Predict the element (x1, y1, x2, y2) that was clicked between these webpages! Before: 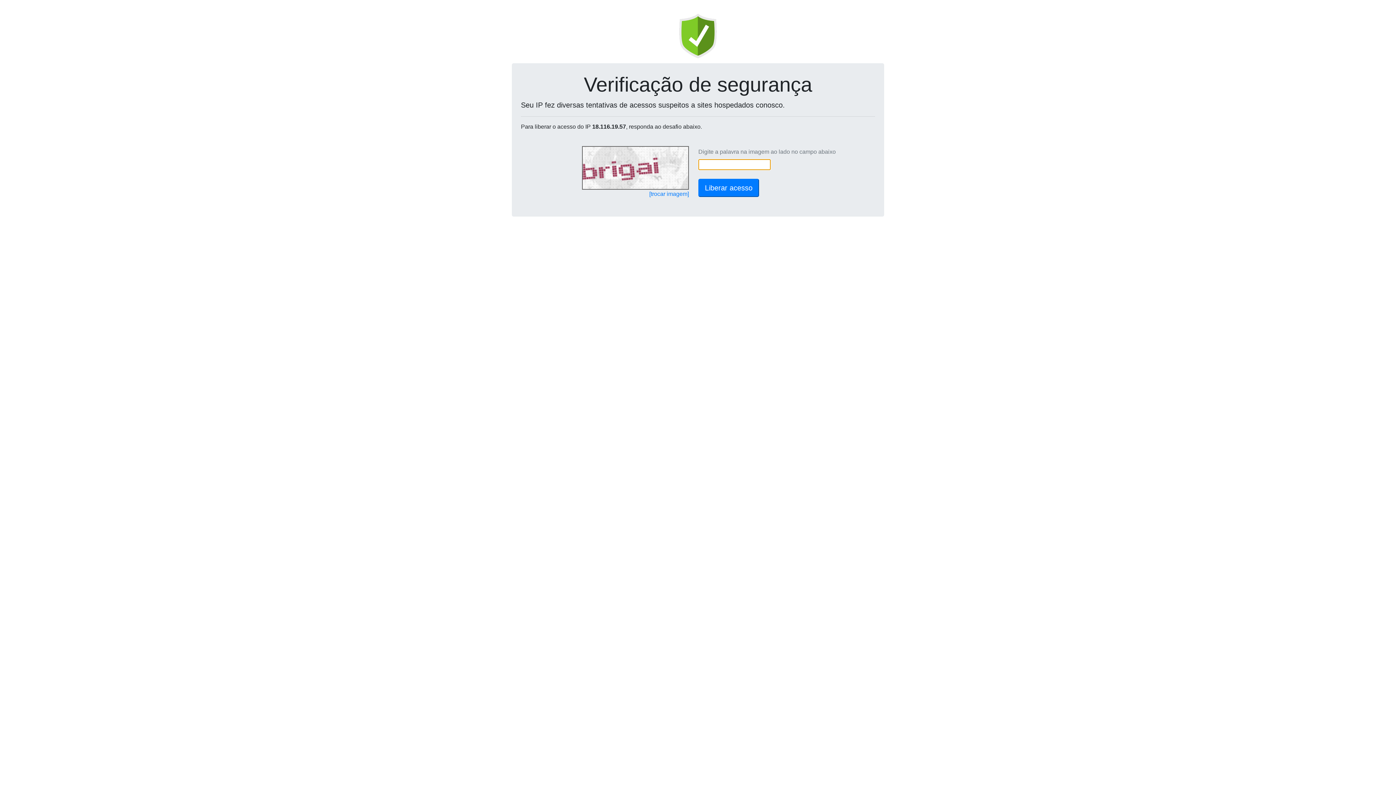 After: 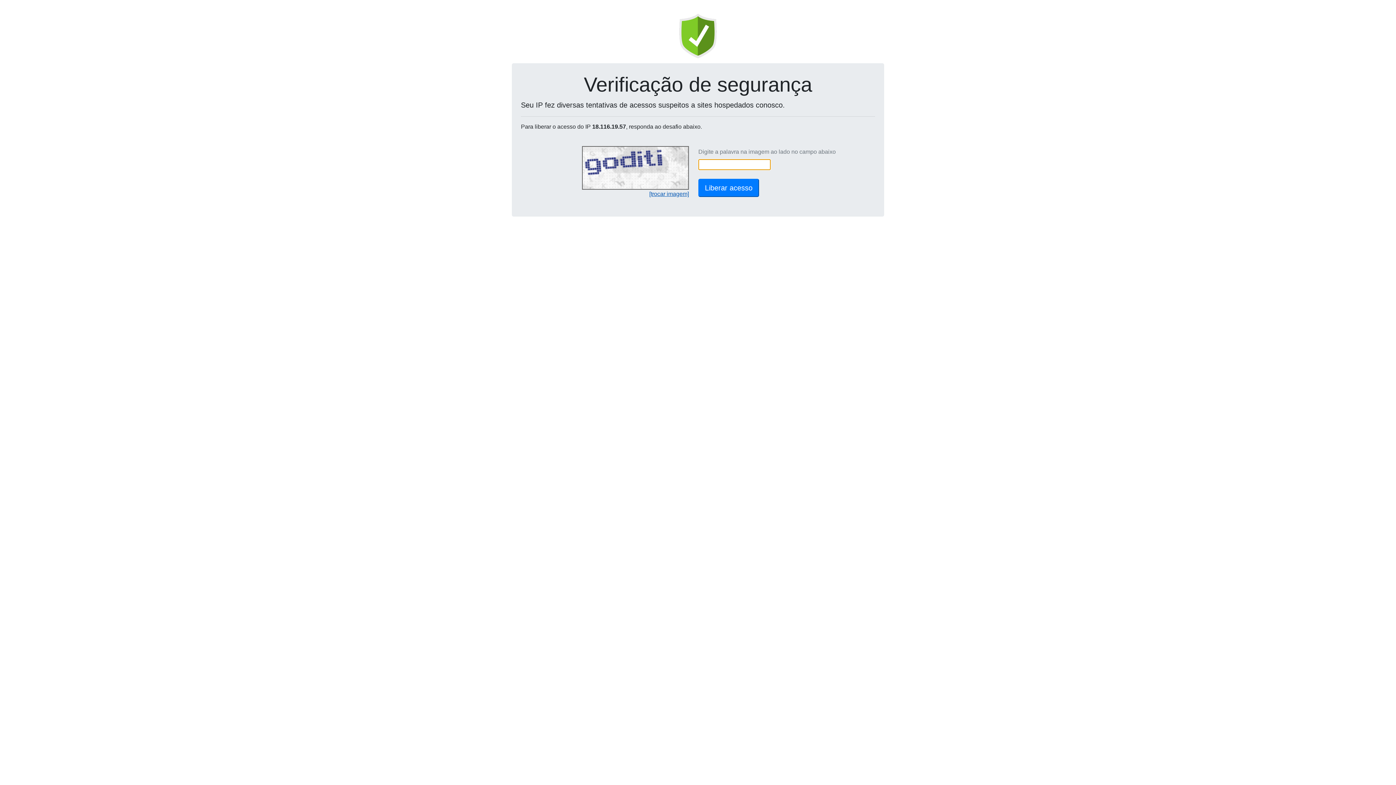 Action: label: [trocar imagem] bbox: (649, 190, 689, 197)